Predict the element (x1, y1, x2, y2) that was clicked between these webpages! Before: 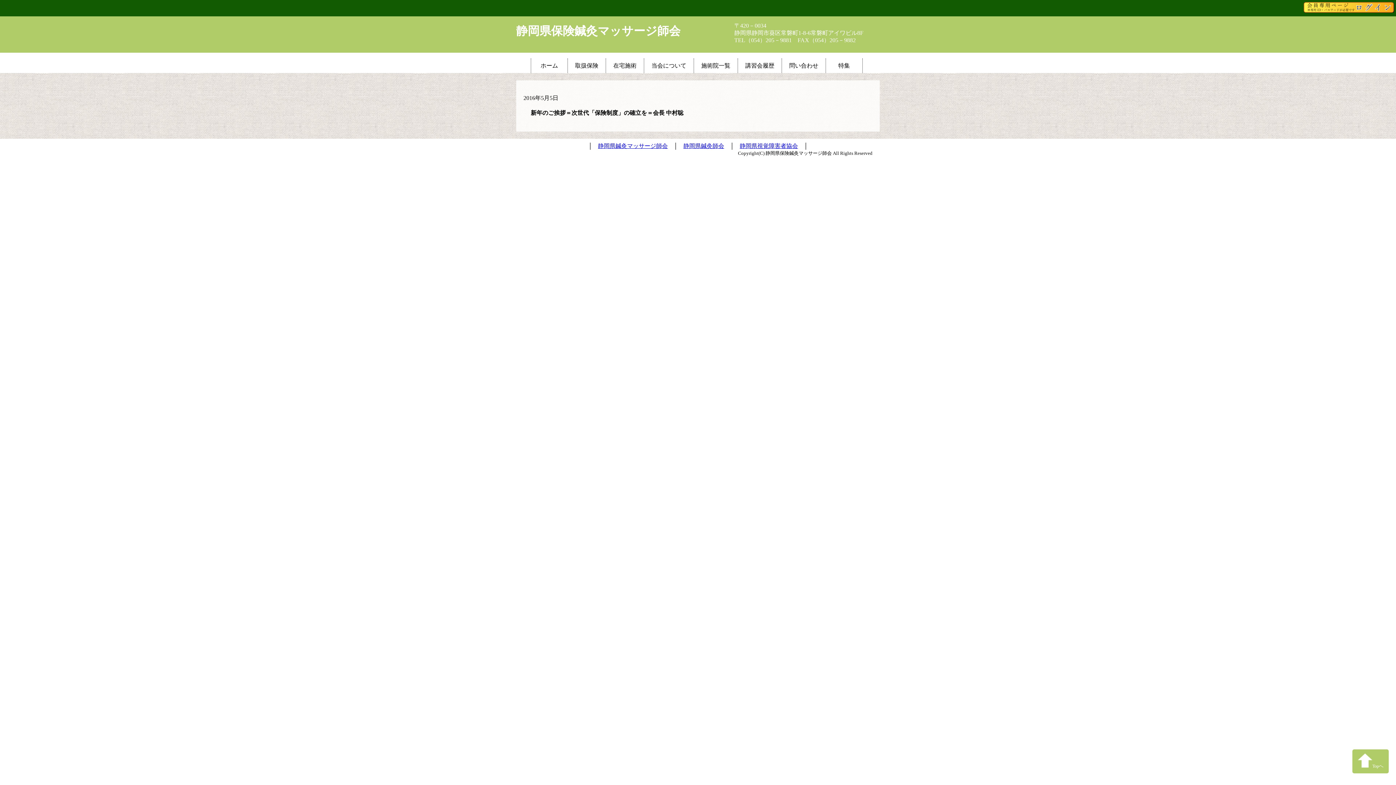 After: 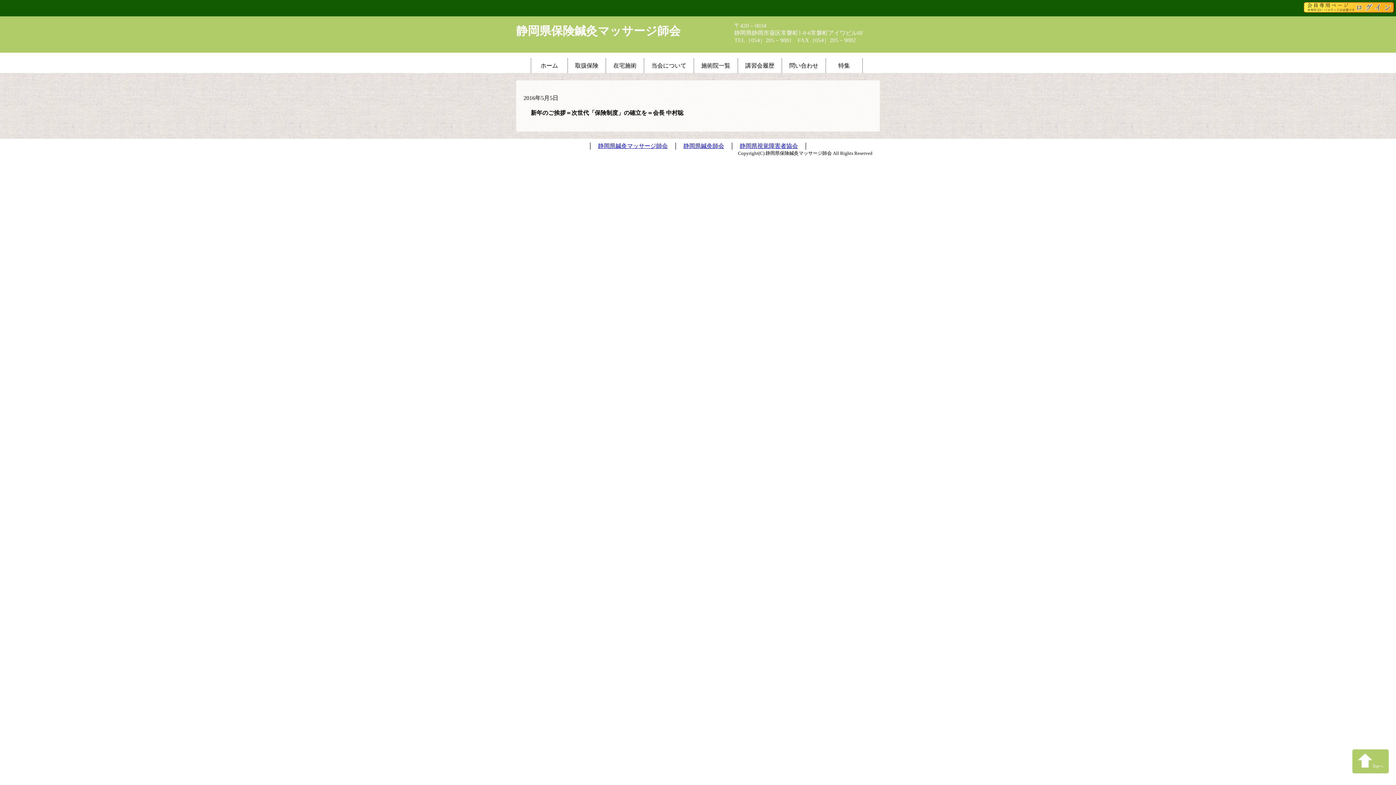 Action: bbox: (683, 143, 724, 149) label: 静岡県鍼灸師会